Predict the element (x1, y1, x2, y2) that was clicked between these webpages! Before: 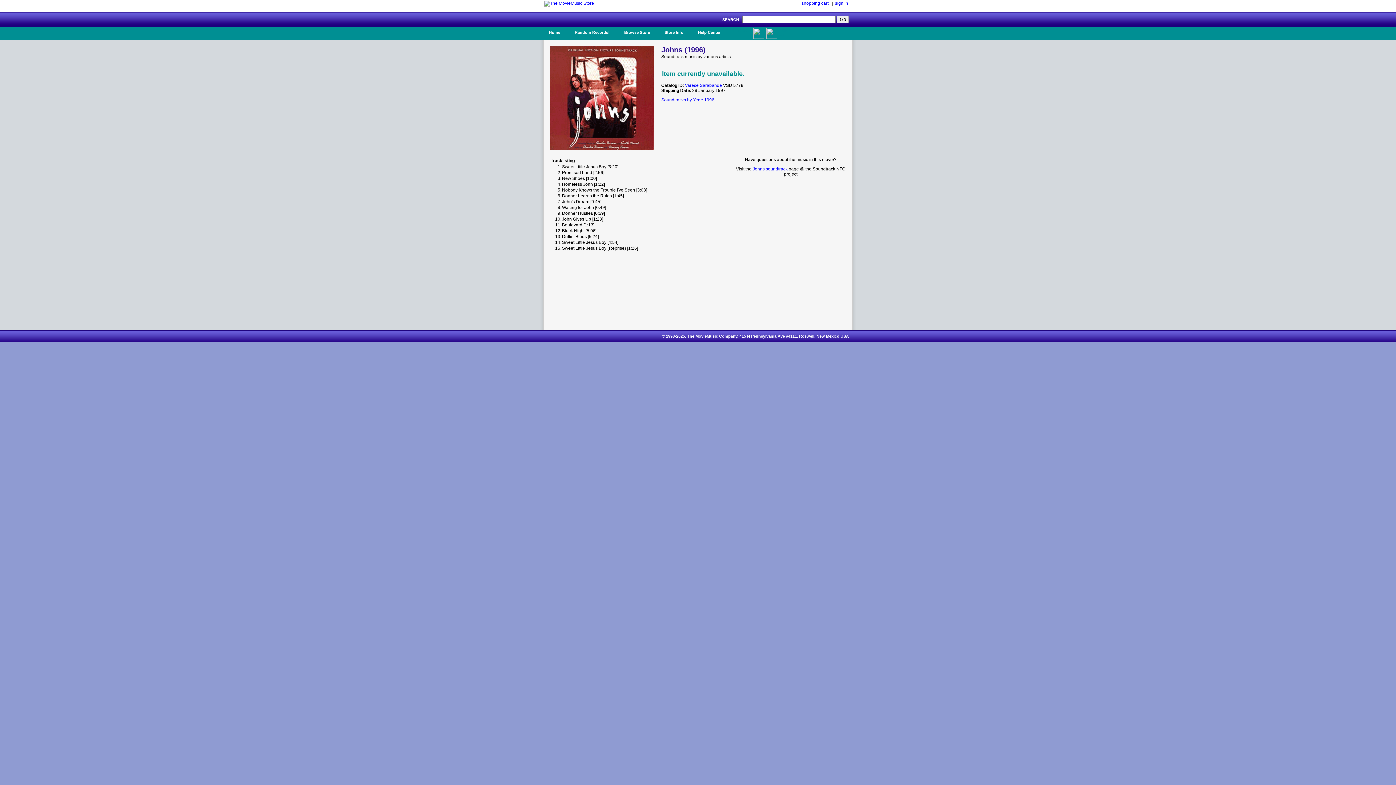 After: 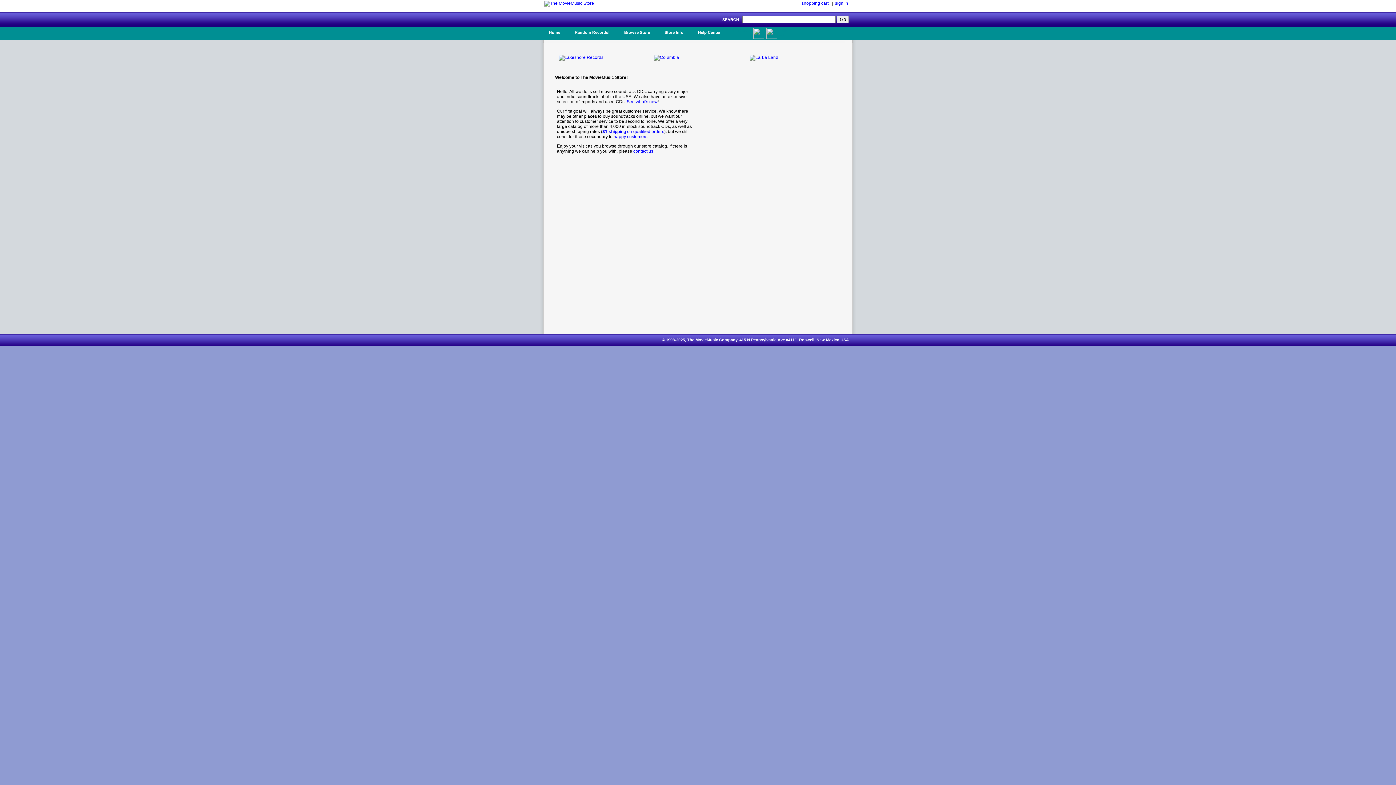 Action: label: Home bbox: (543, 26, 565, 37)